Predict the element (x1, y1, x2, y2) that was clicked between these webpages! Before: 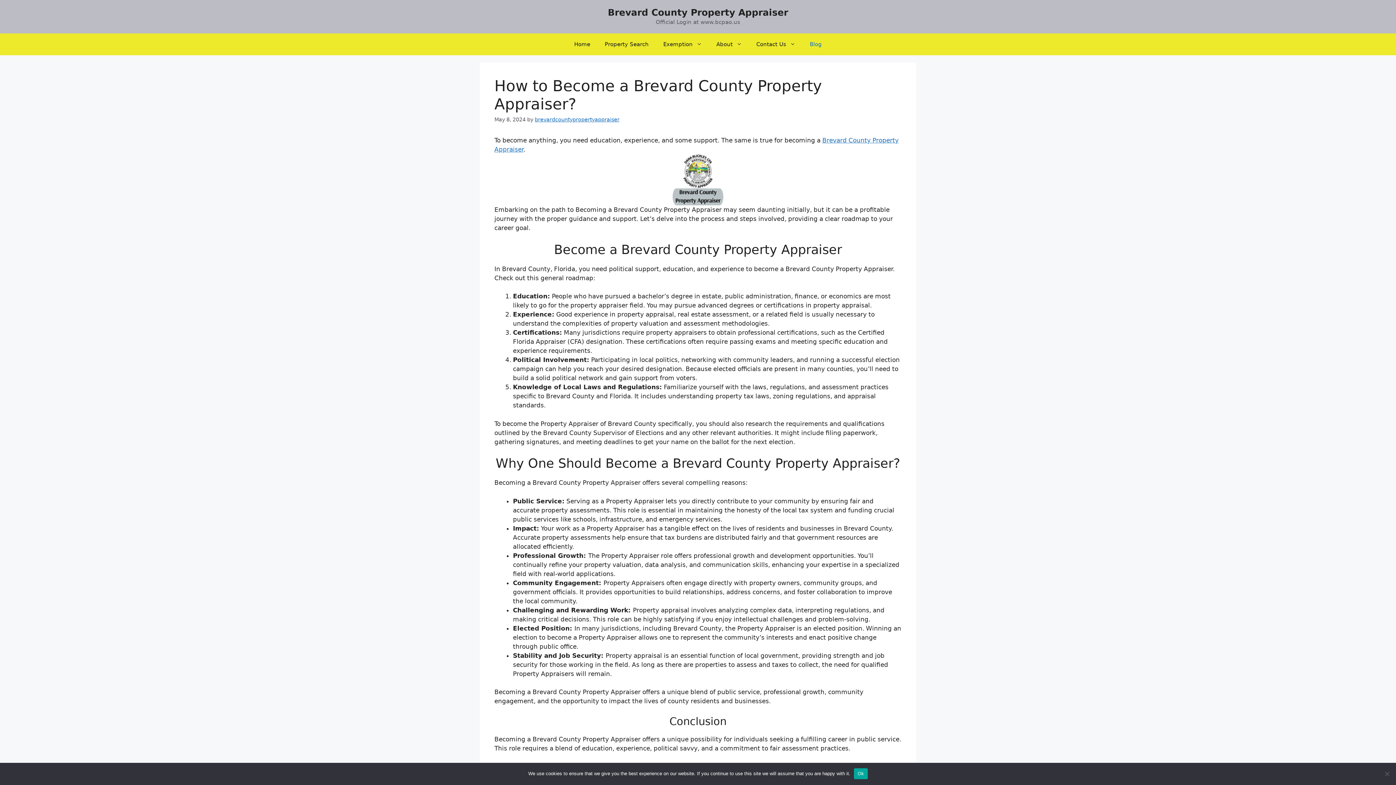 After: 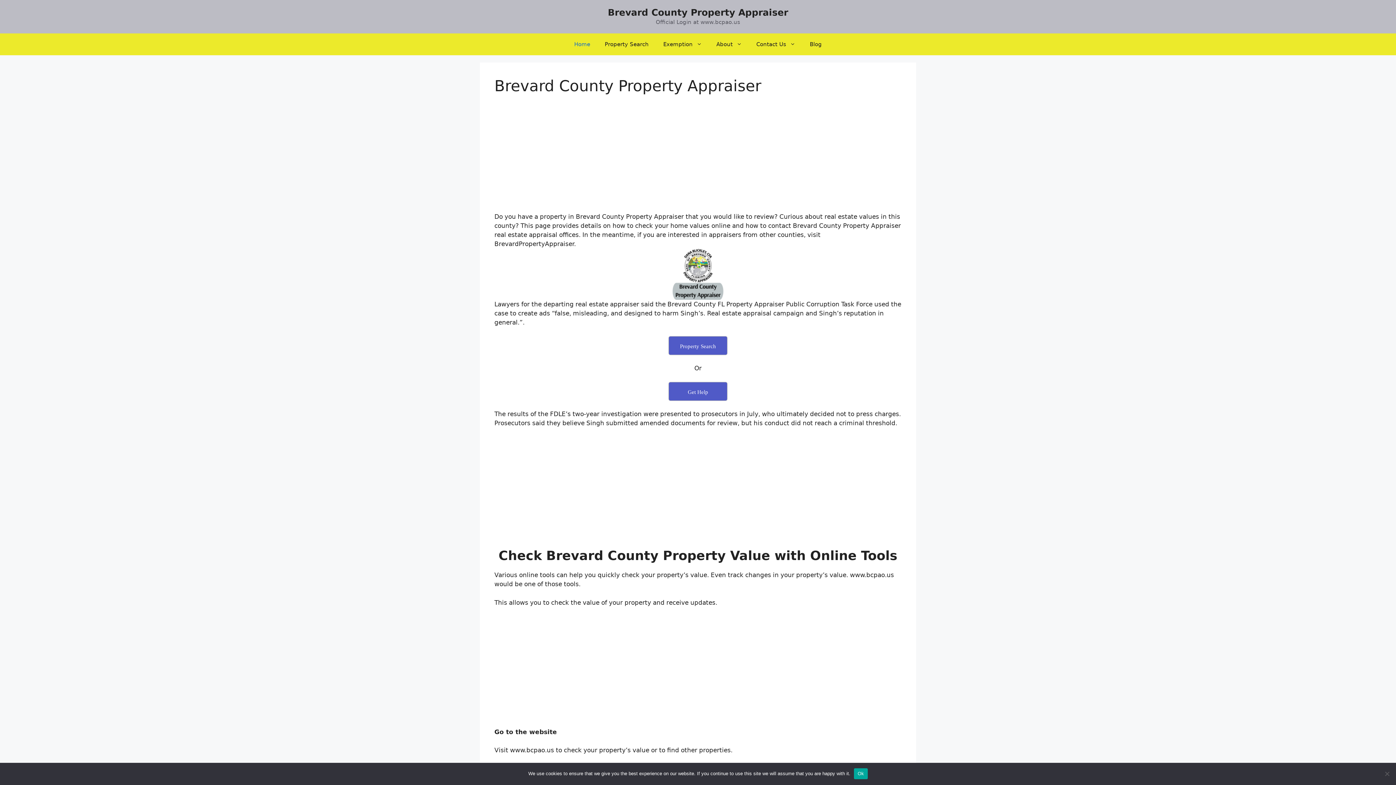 Action: bbox: (567, 33, 597, 55) label: Home